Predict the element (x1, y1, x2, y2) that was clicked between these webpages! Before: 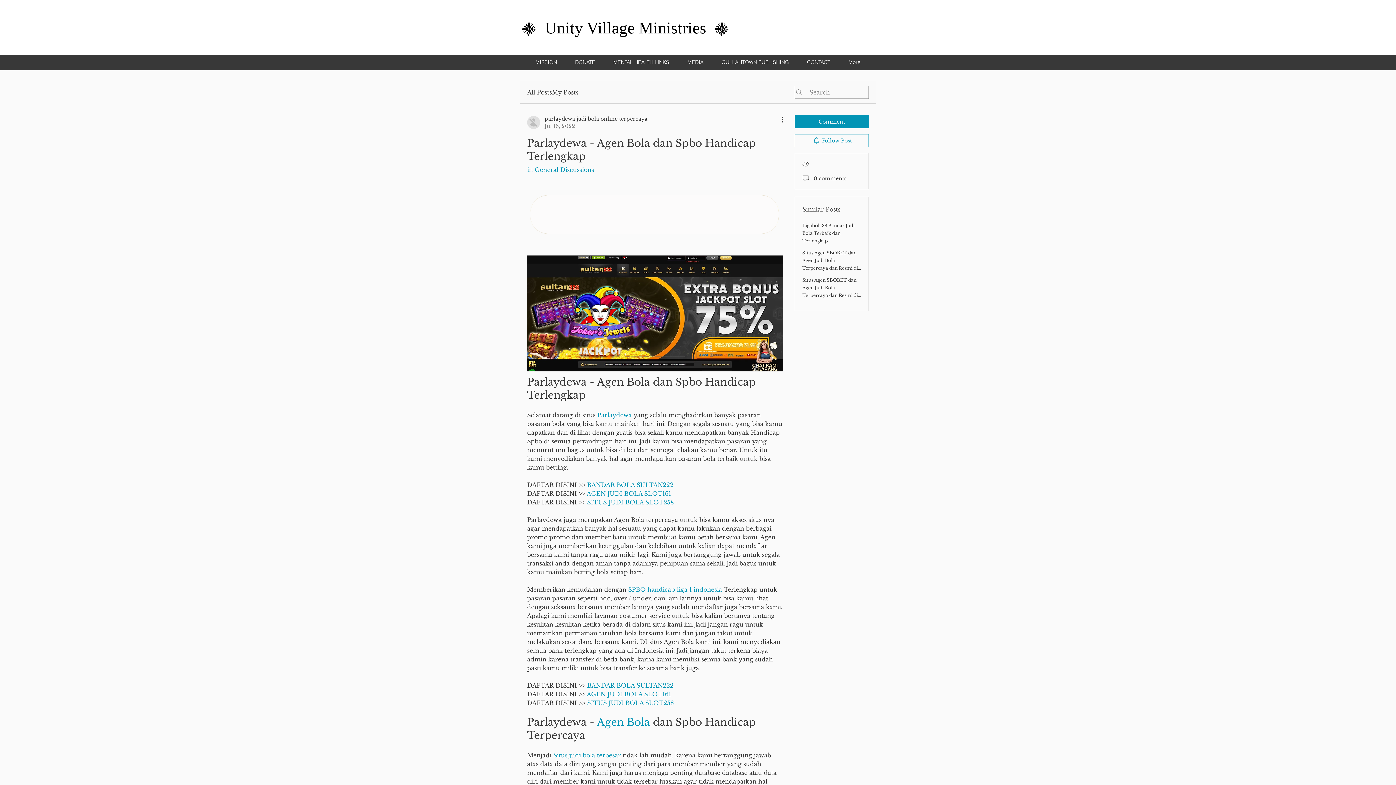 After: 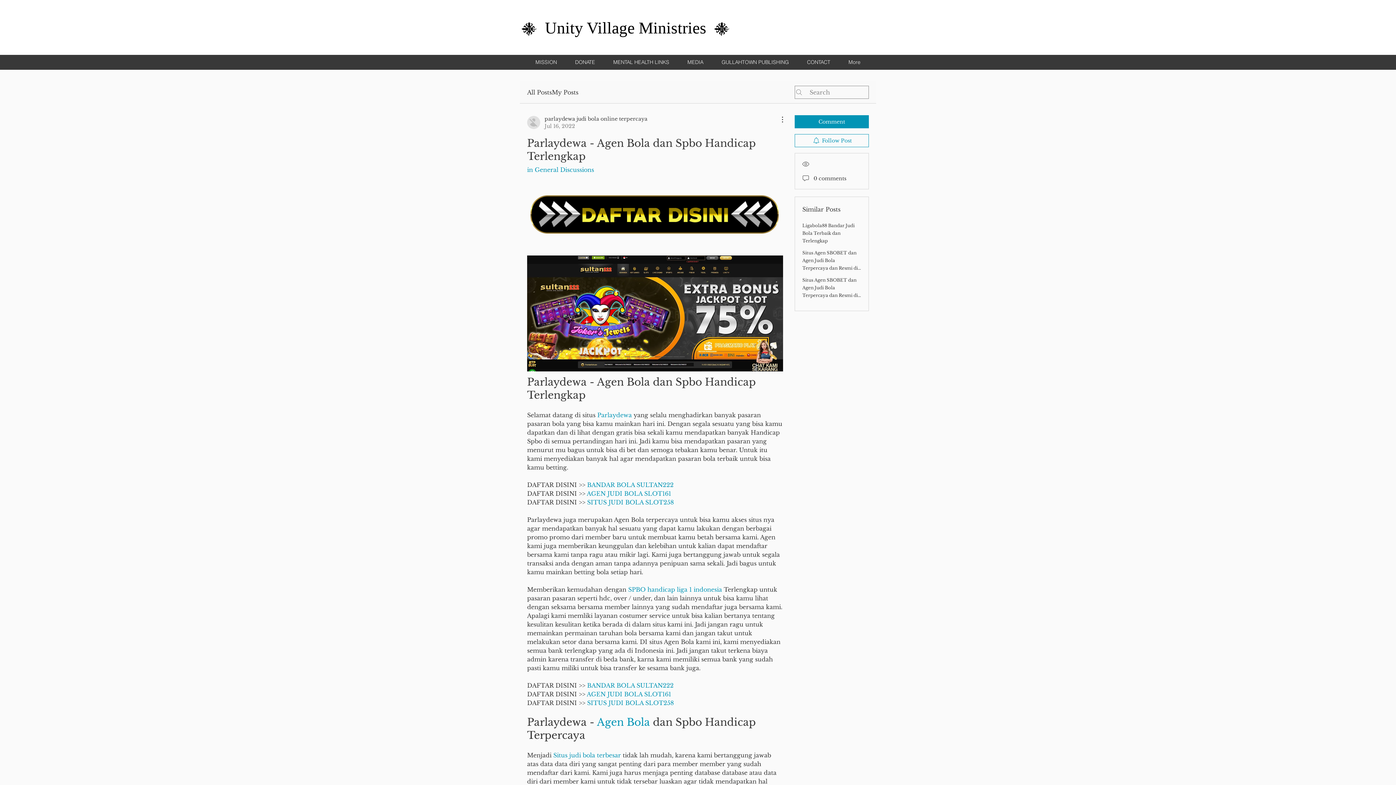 Action: bbox: (587, 682, 673, 689) label: BANDAR BOLA SULTAN222